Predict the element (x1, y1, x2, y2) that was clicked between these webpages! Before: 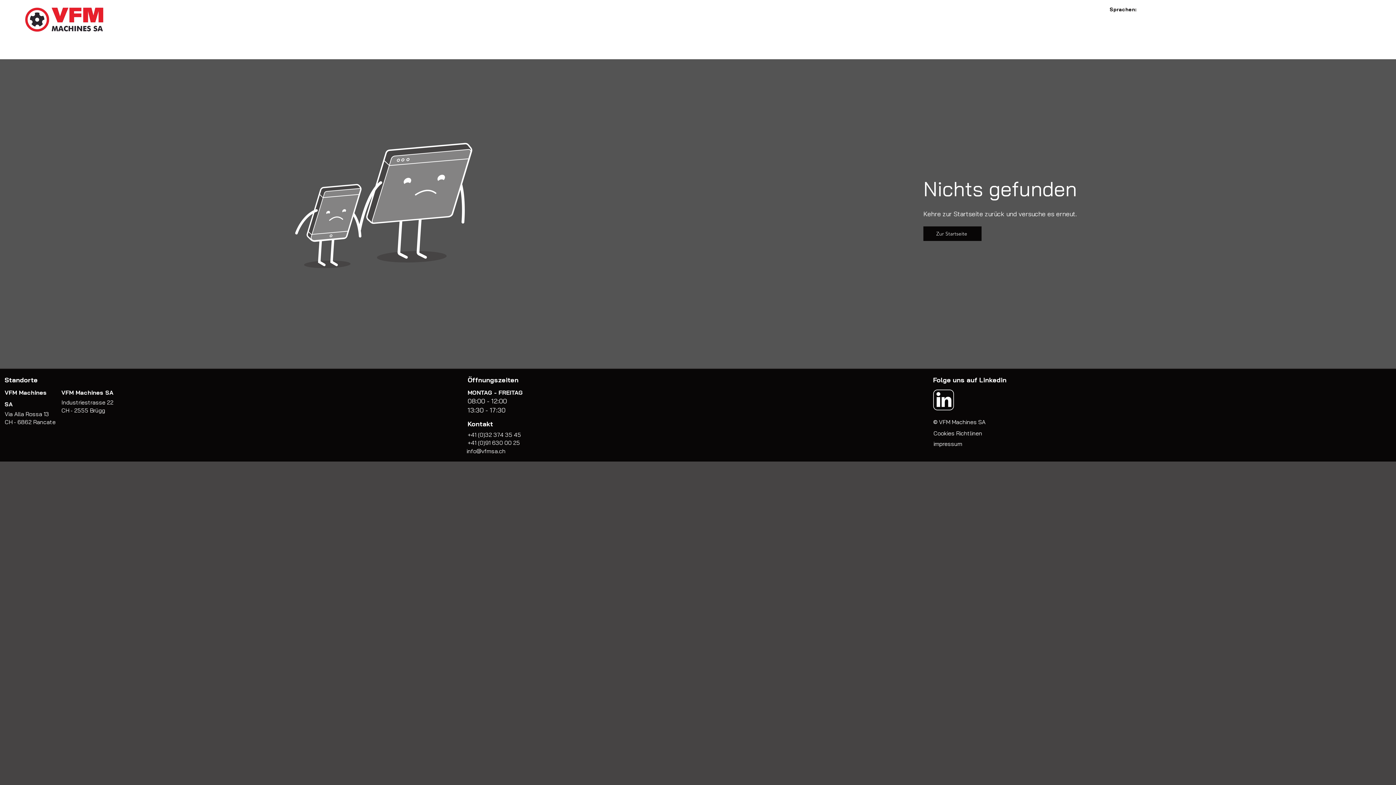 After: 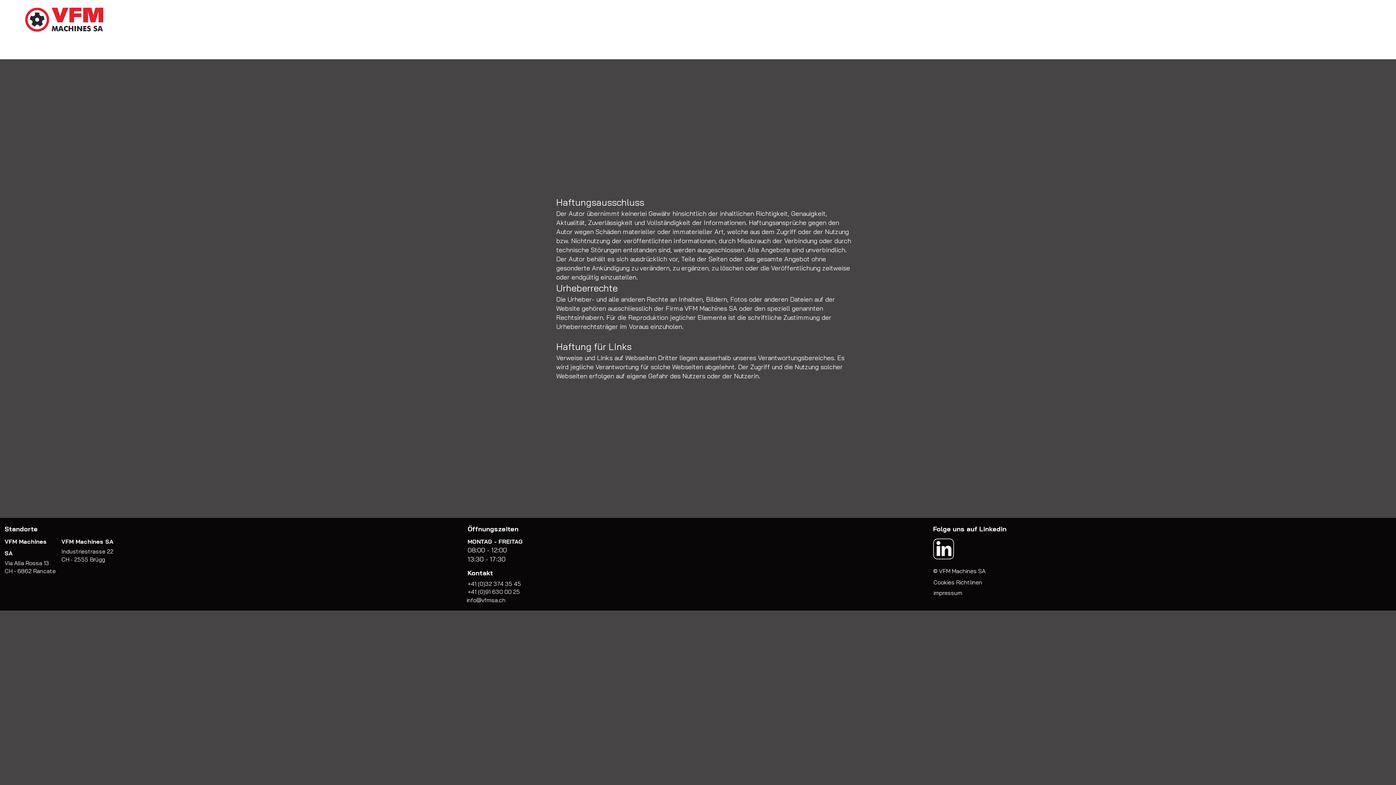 Action: bbox: (933, 440, 962, 447) label: impressum